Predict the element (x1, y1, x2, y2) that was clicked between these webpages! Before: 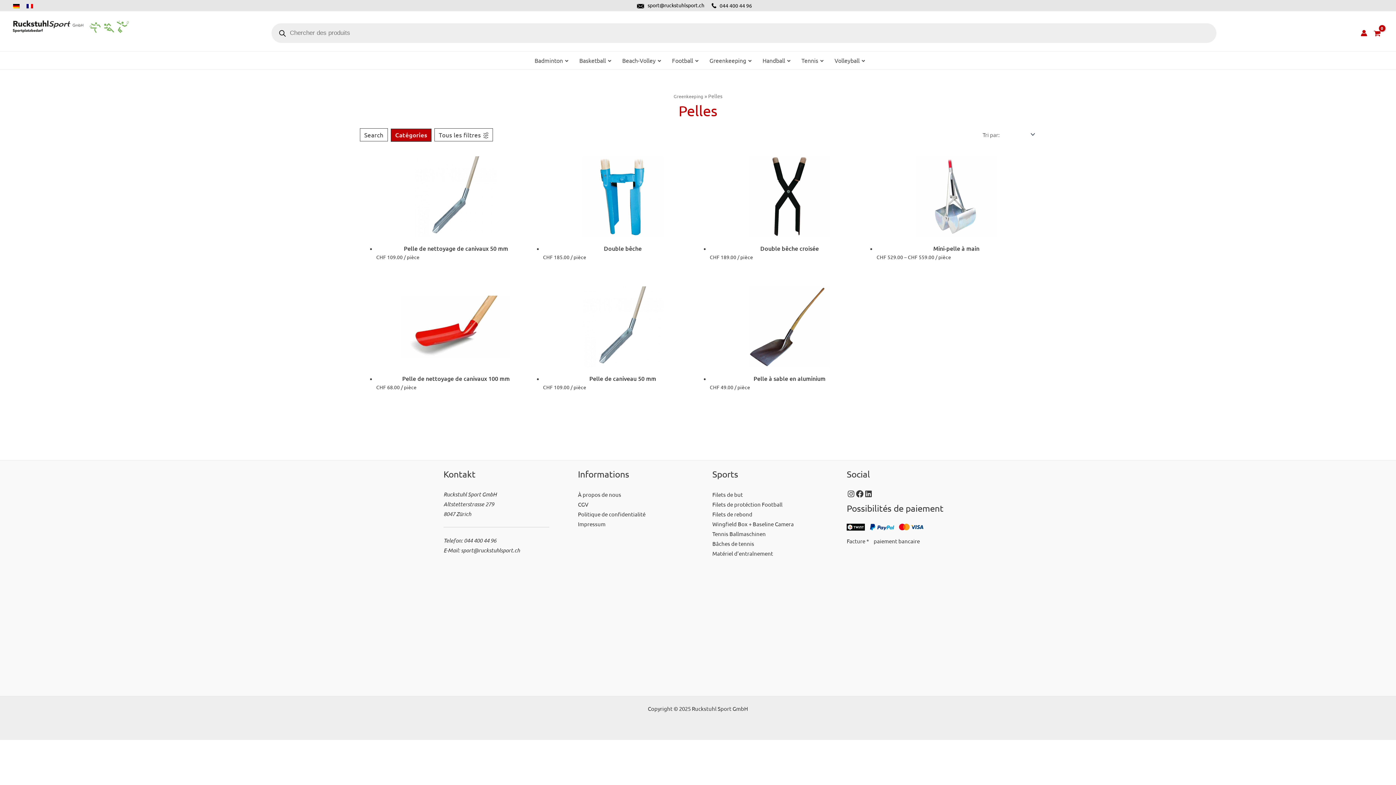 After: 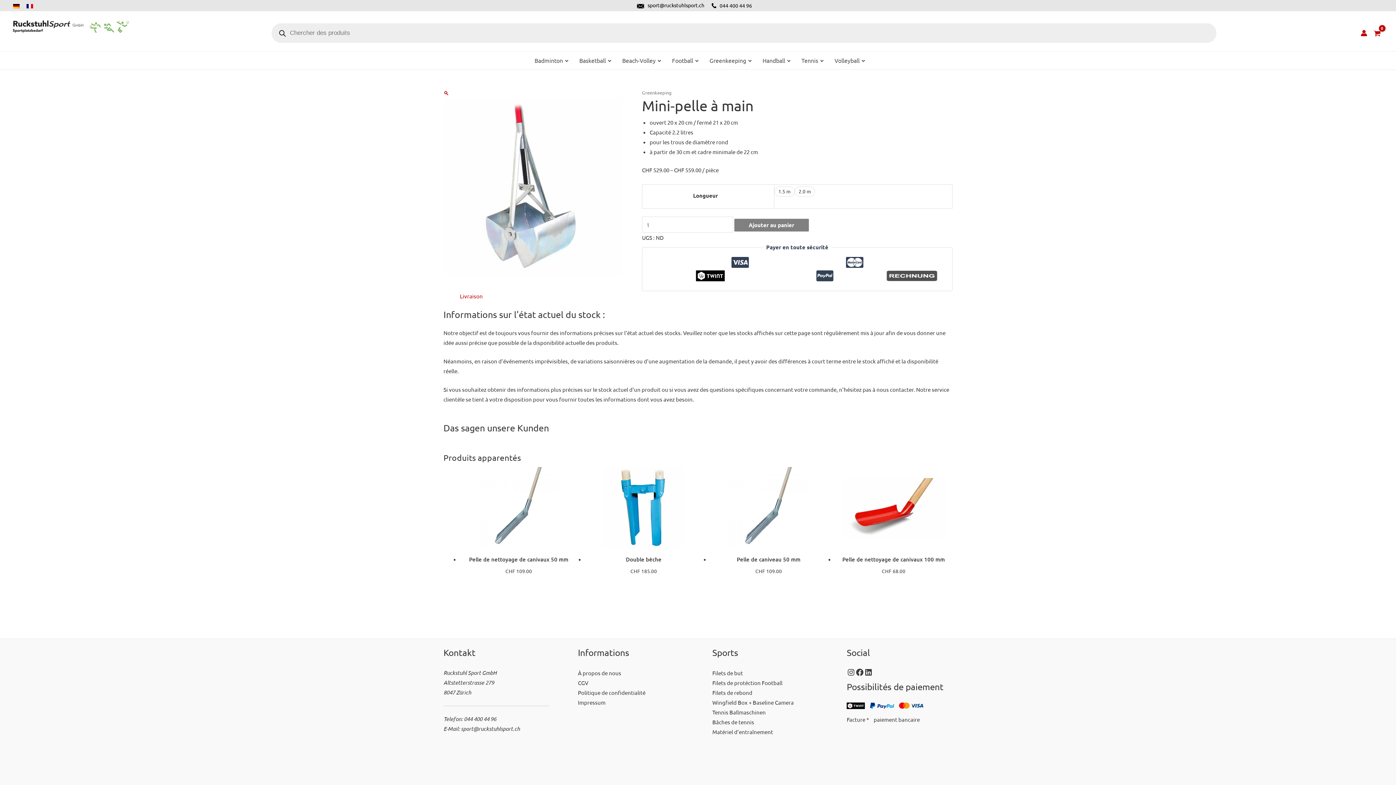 Action: label: Mini-pelle à main bbox: (876, 244, 1036, 252)